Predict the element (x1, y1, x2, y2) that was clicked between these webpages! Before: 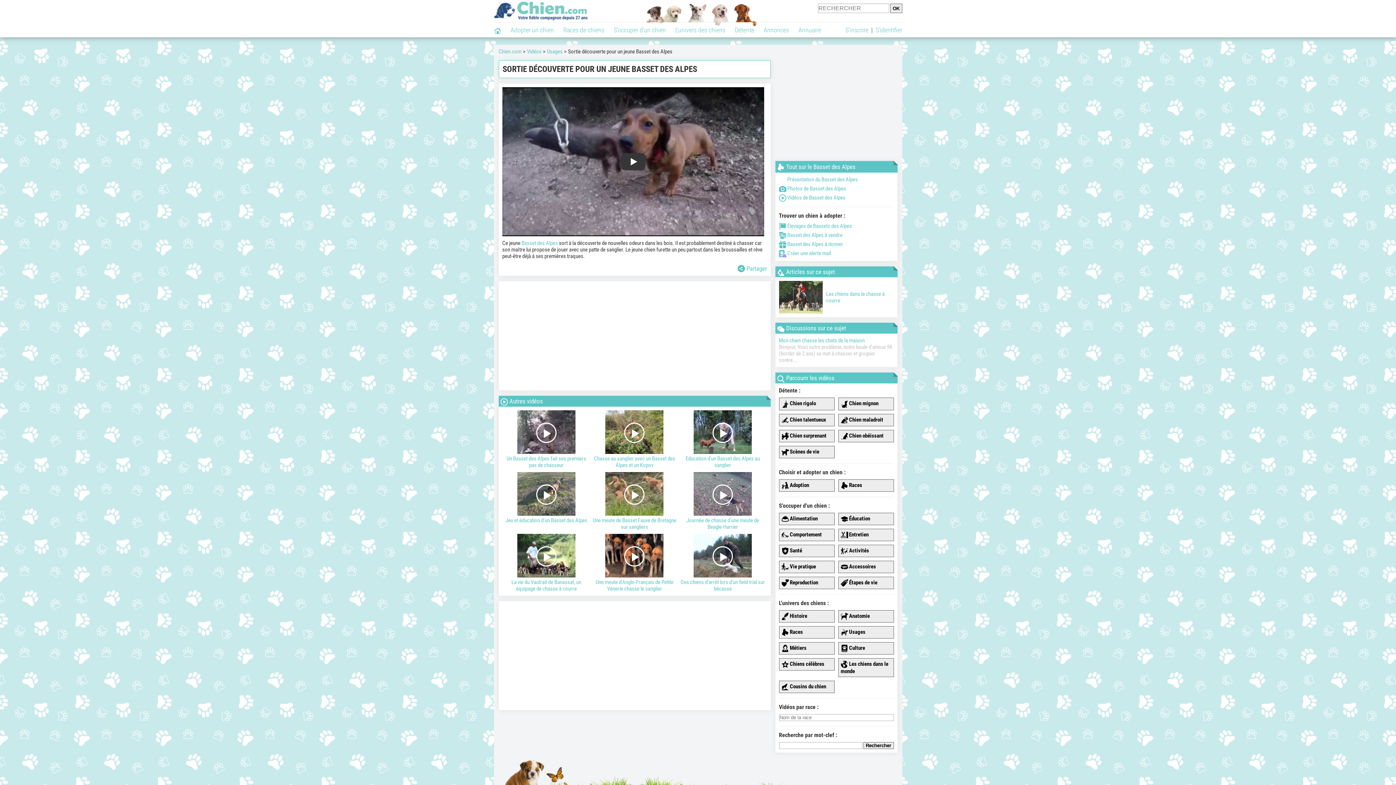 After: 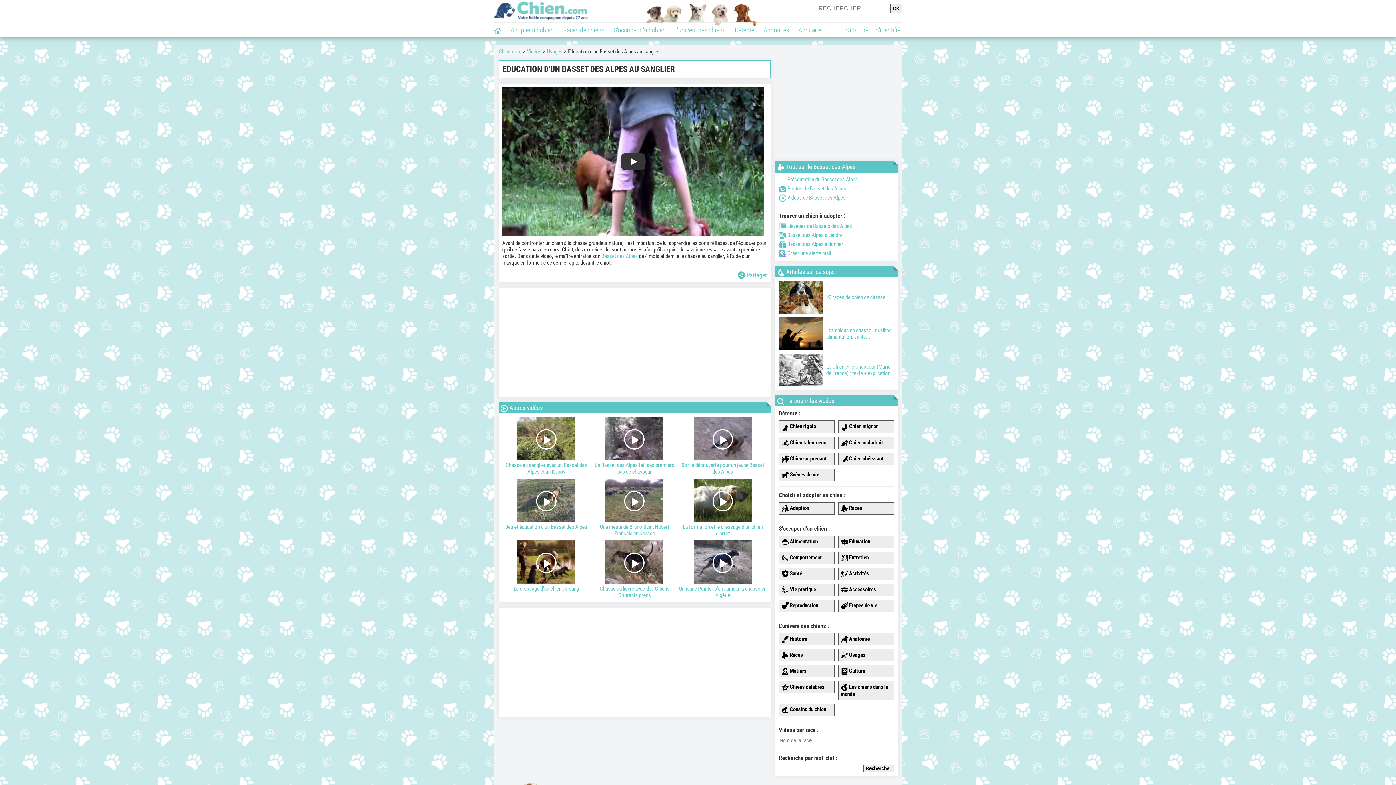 Action: bbox: (678, 410, 767, 468) label: Education d'un Basset des Alpes au sanglier